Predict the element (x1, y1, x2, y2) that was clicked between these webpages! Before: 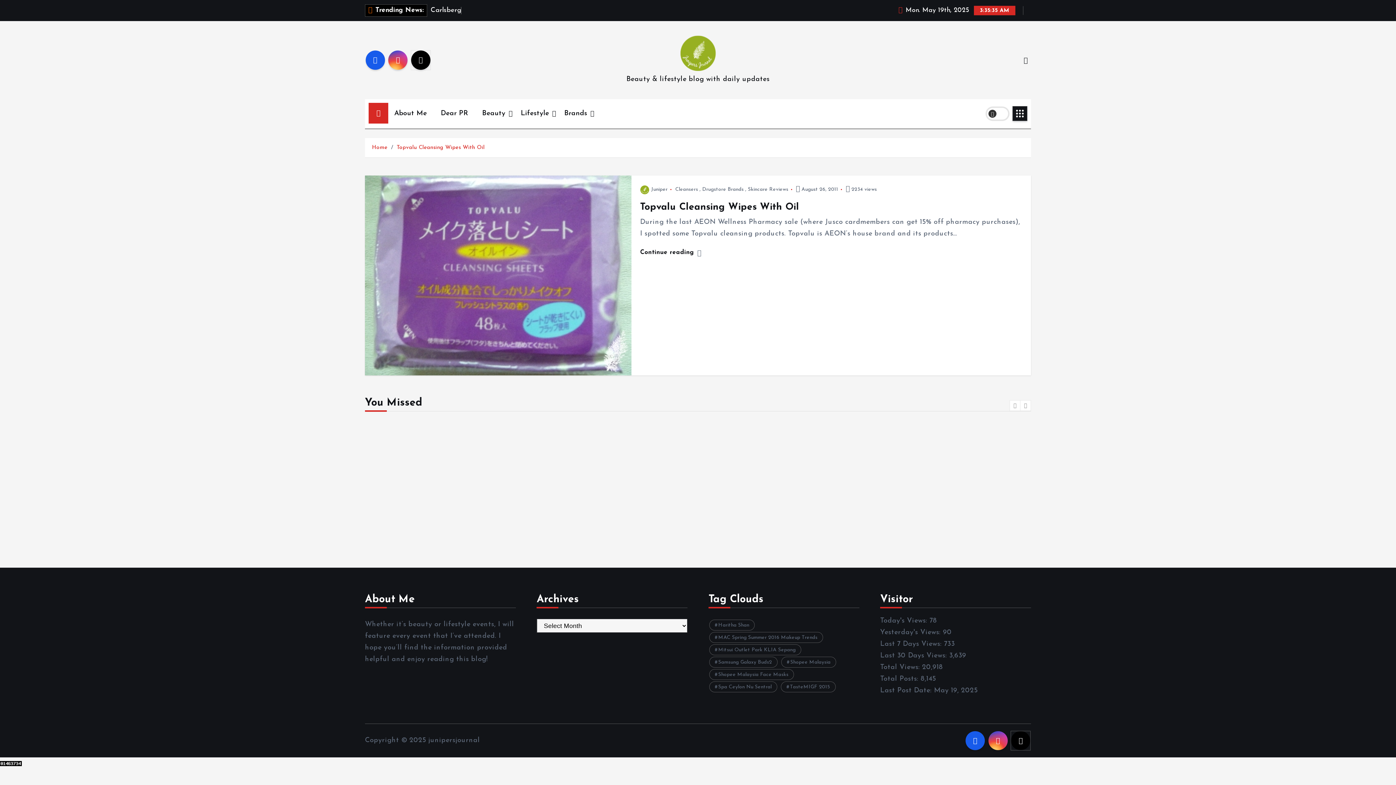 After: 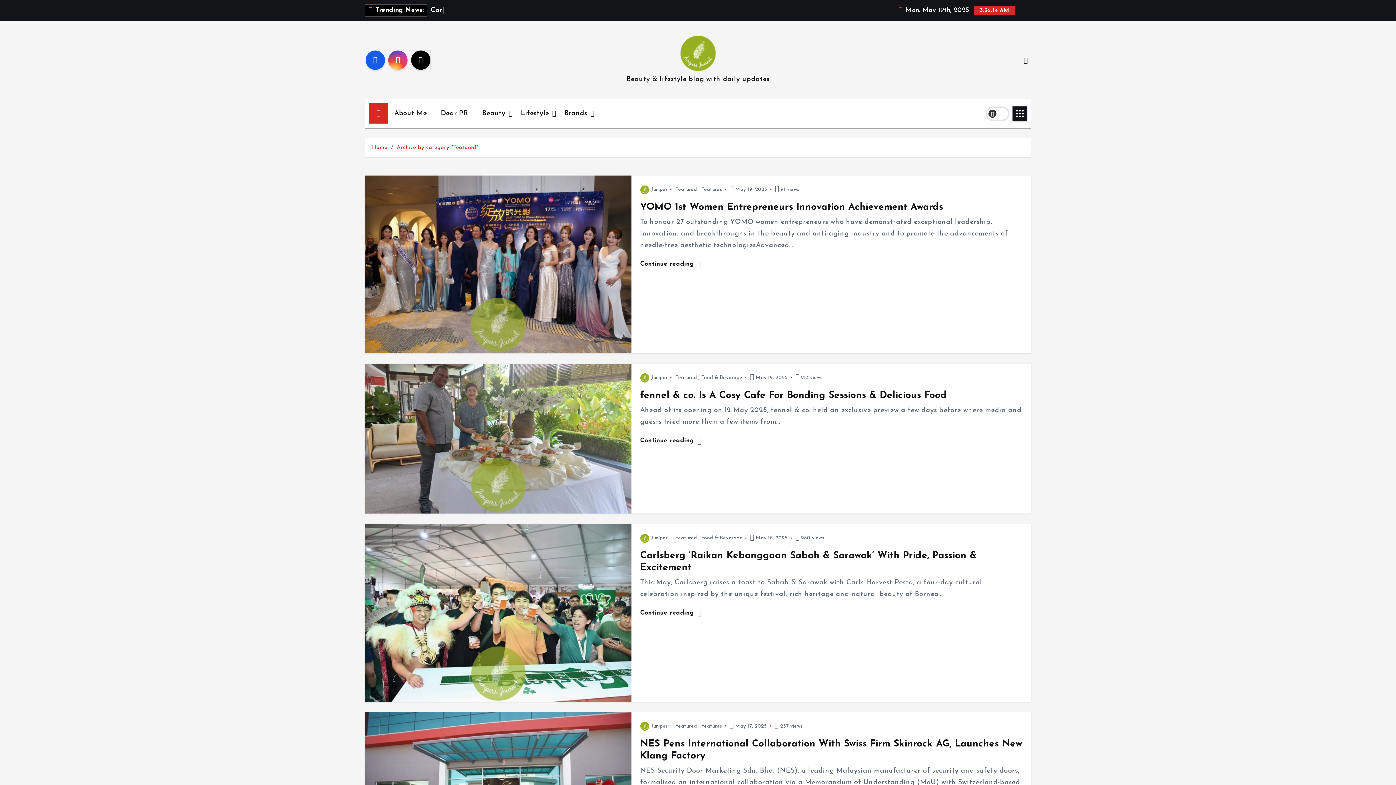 Action: label: Featured bbox: (879, 473, 910, 482)